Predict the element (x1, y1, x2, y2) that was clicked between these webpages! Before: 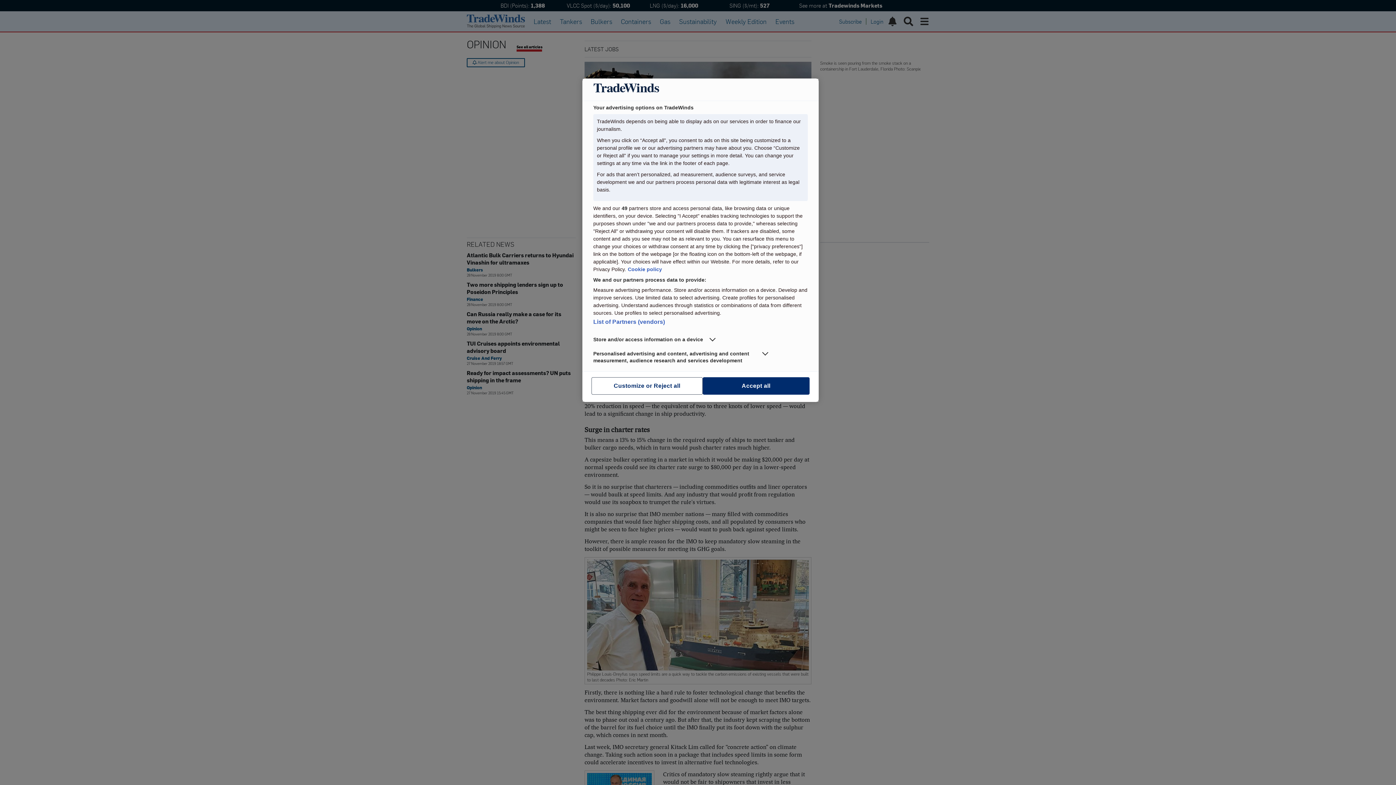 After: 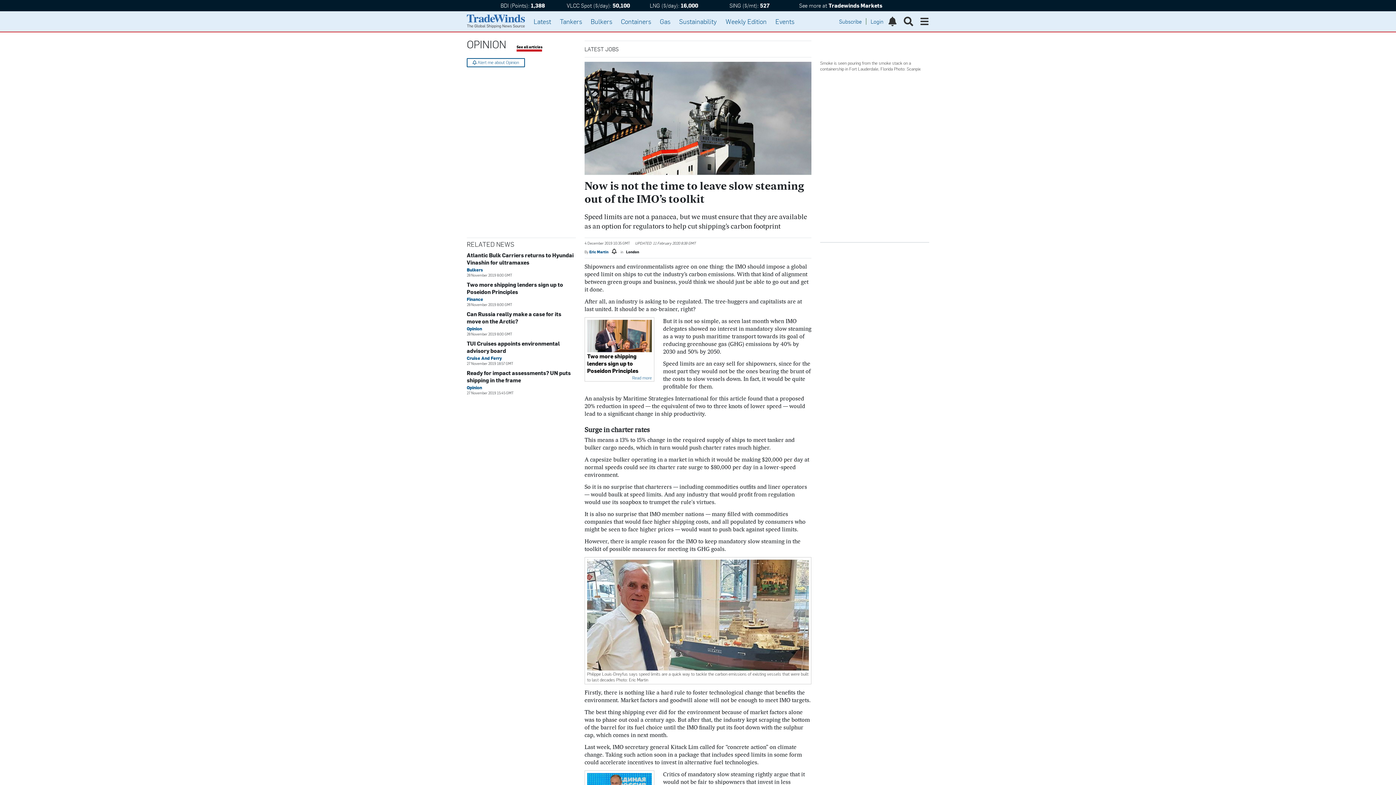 Action: bbox: (702, 377, 809, 395) label: Accept all